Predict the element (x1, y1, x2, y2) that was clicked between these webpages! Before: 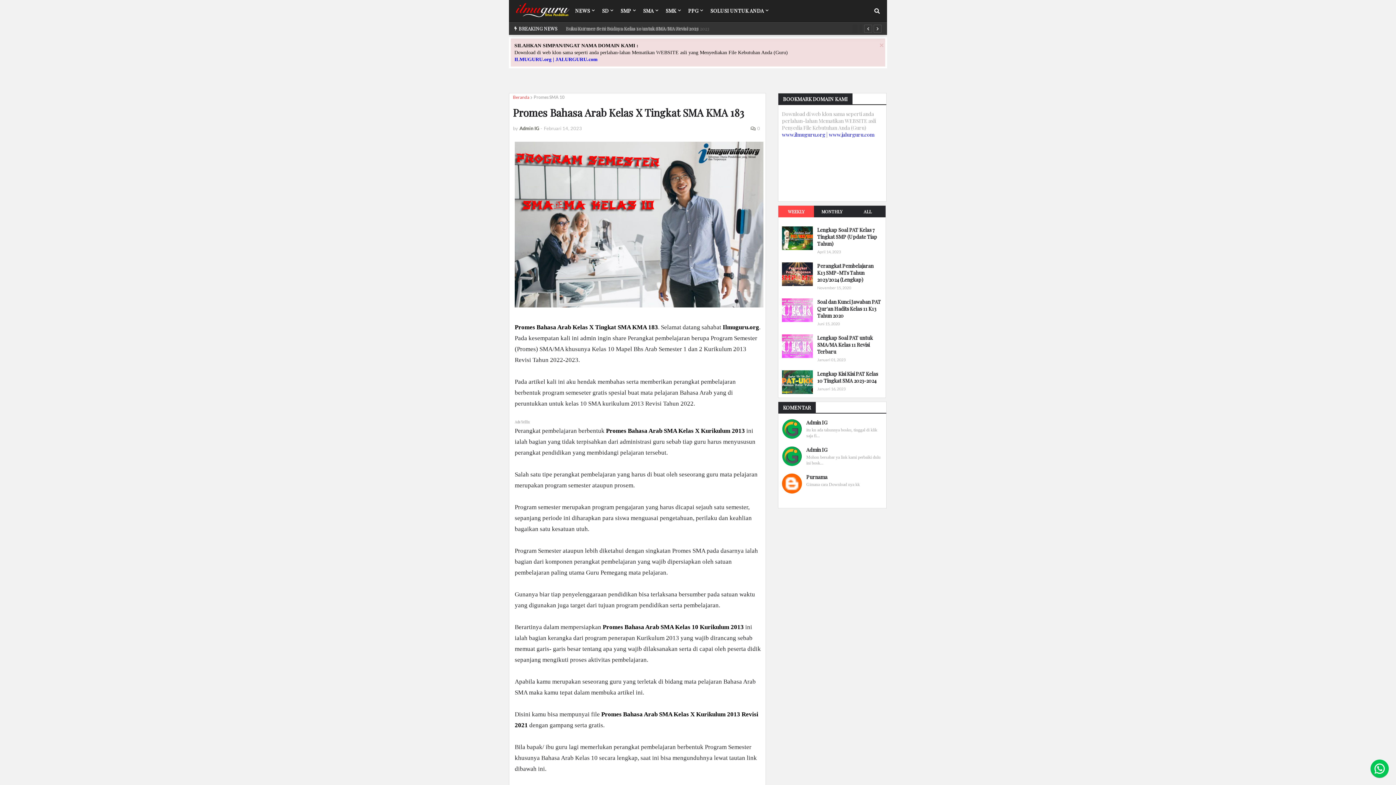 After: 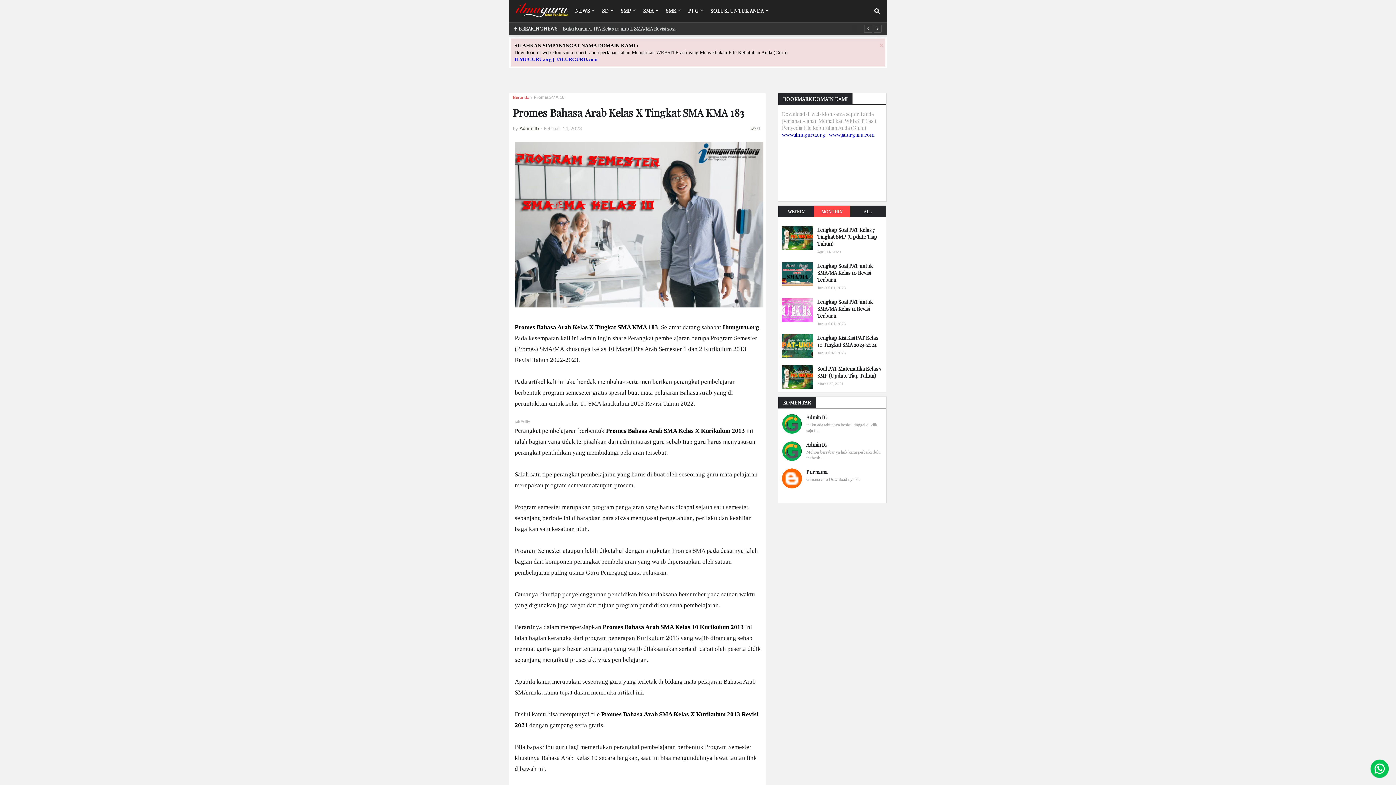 Action: bbox: (814, 205, 850, 217) label: MONTHLY